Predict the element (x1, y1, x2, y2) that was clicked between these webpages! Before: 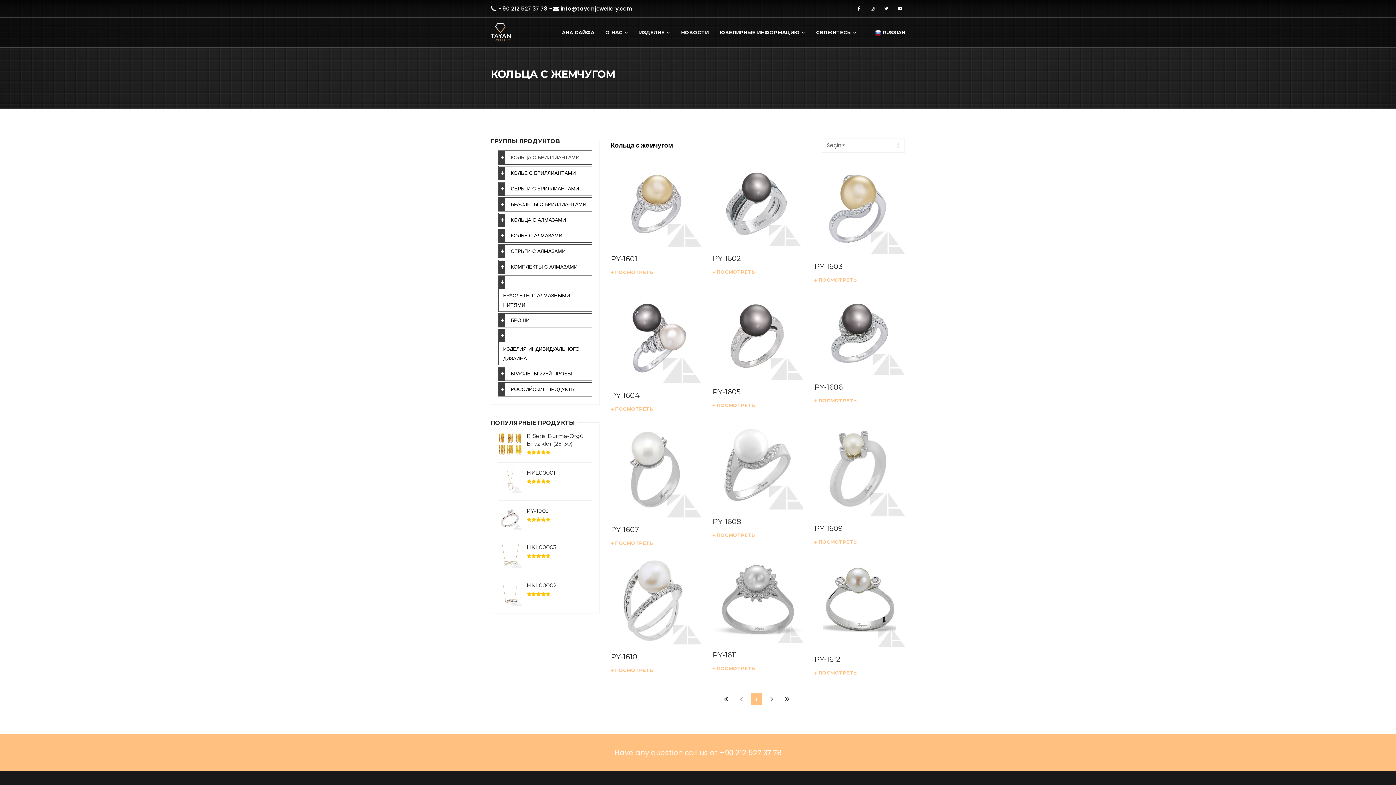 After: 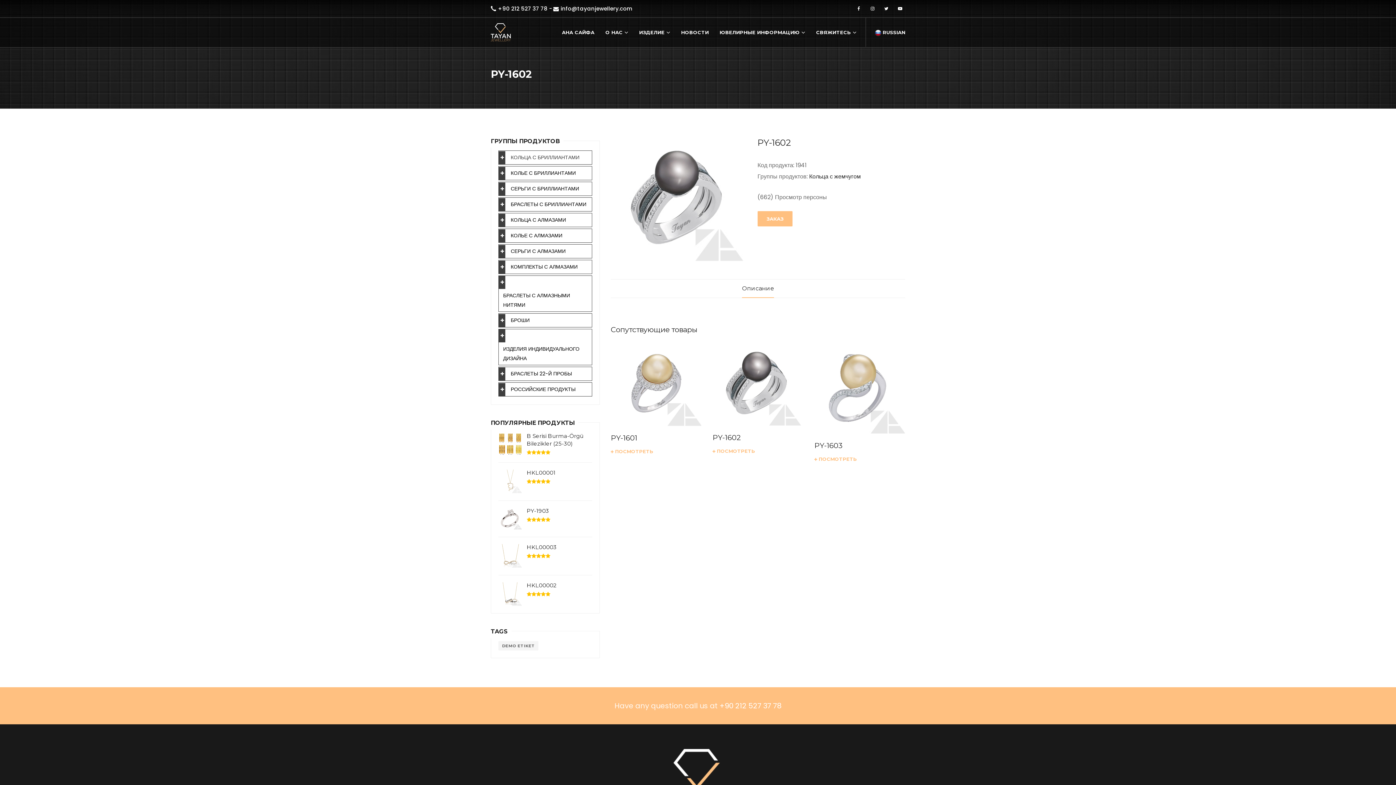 Action: bbox: (712, 269, 755, 274) label:  ПОСМОТРЕТЬ